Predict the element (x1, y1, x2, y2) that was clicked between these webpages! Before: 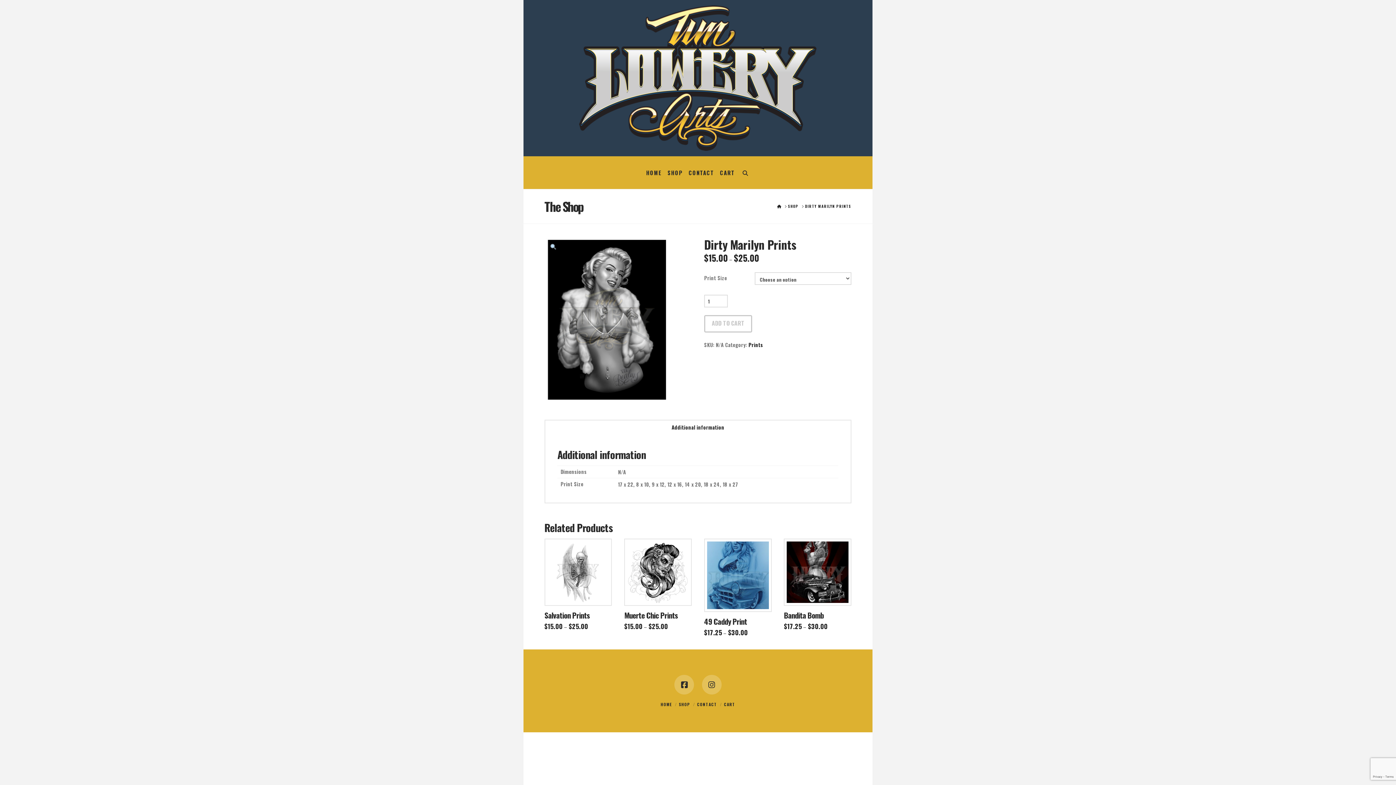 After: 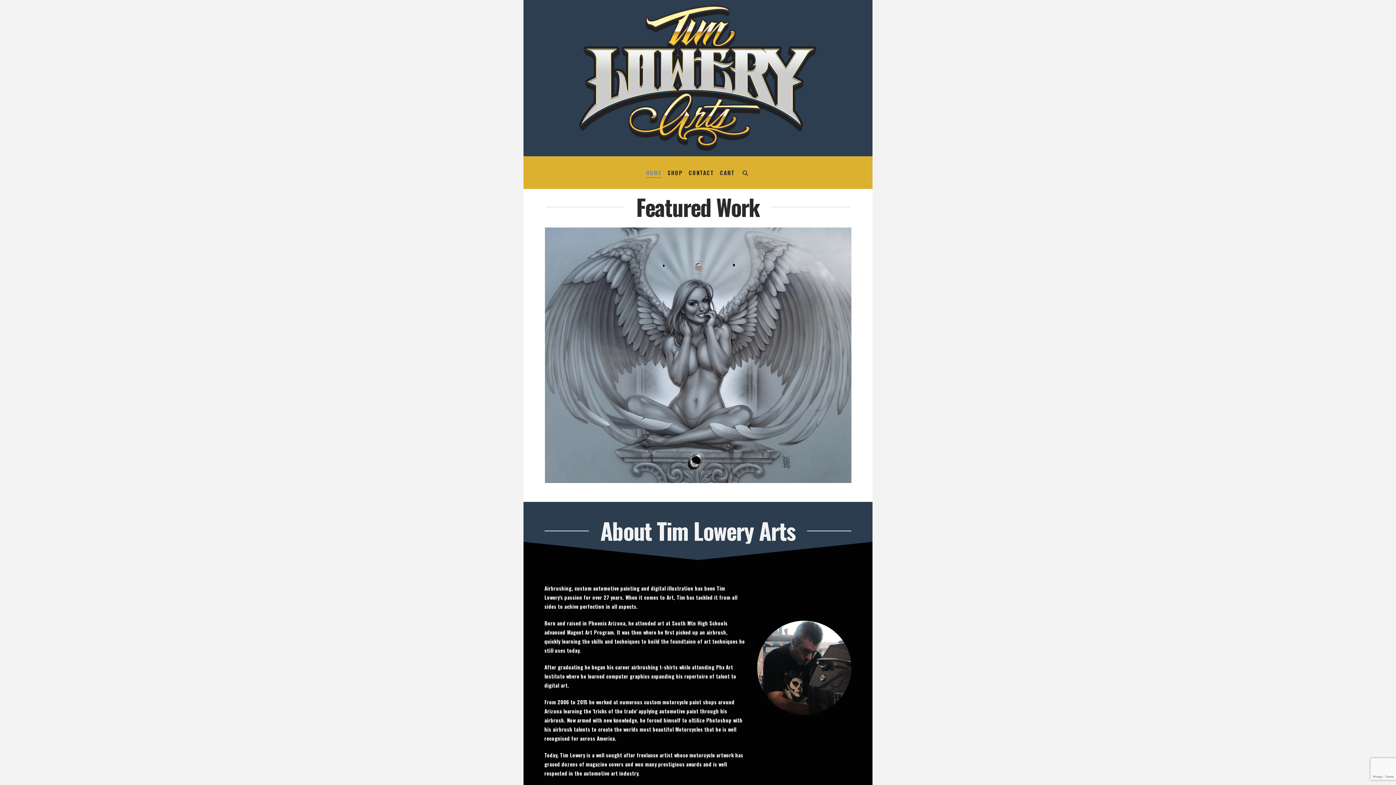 Action: label: HOME bbox: (777, 204, 781, 208)